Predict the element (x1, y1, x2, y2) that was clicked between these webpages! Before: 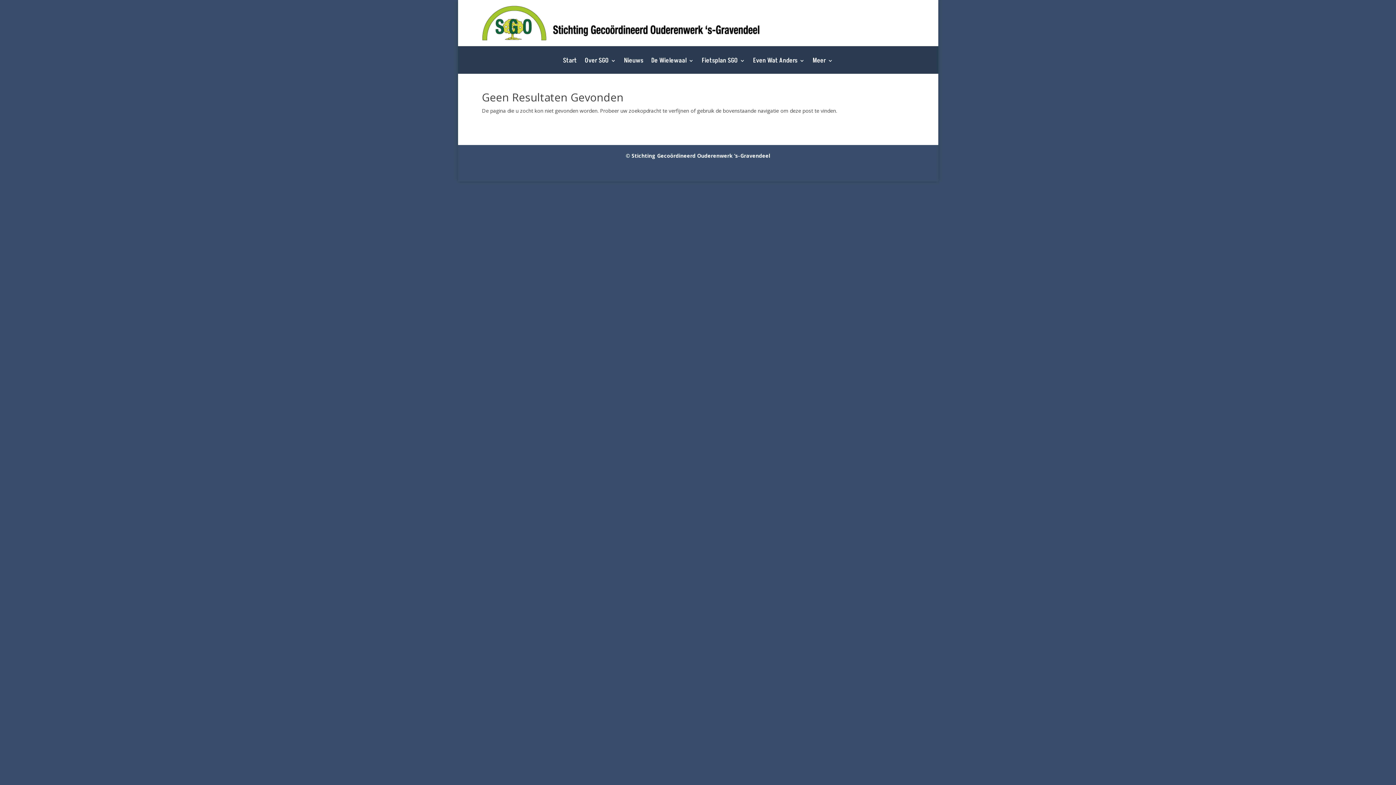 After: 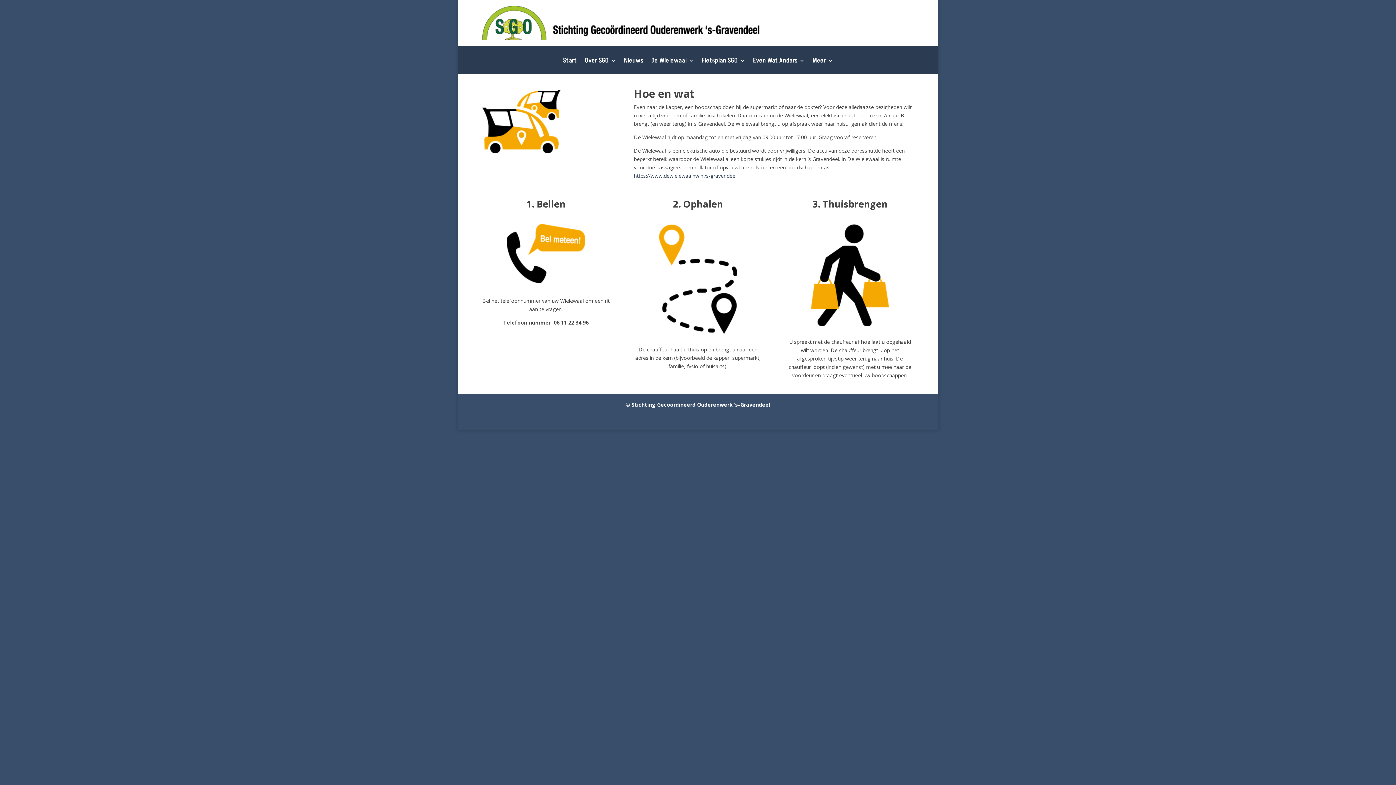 Action: label: De Wielewaal bbox: (651, 58, 693, 73)